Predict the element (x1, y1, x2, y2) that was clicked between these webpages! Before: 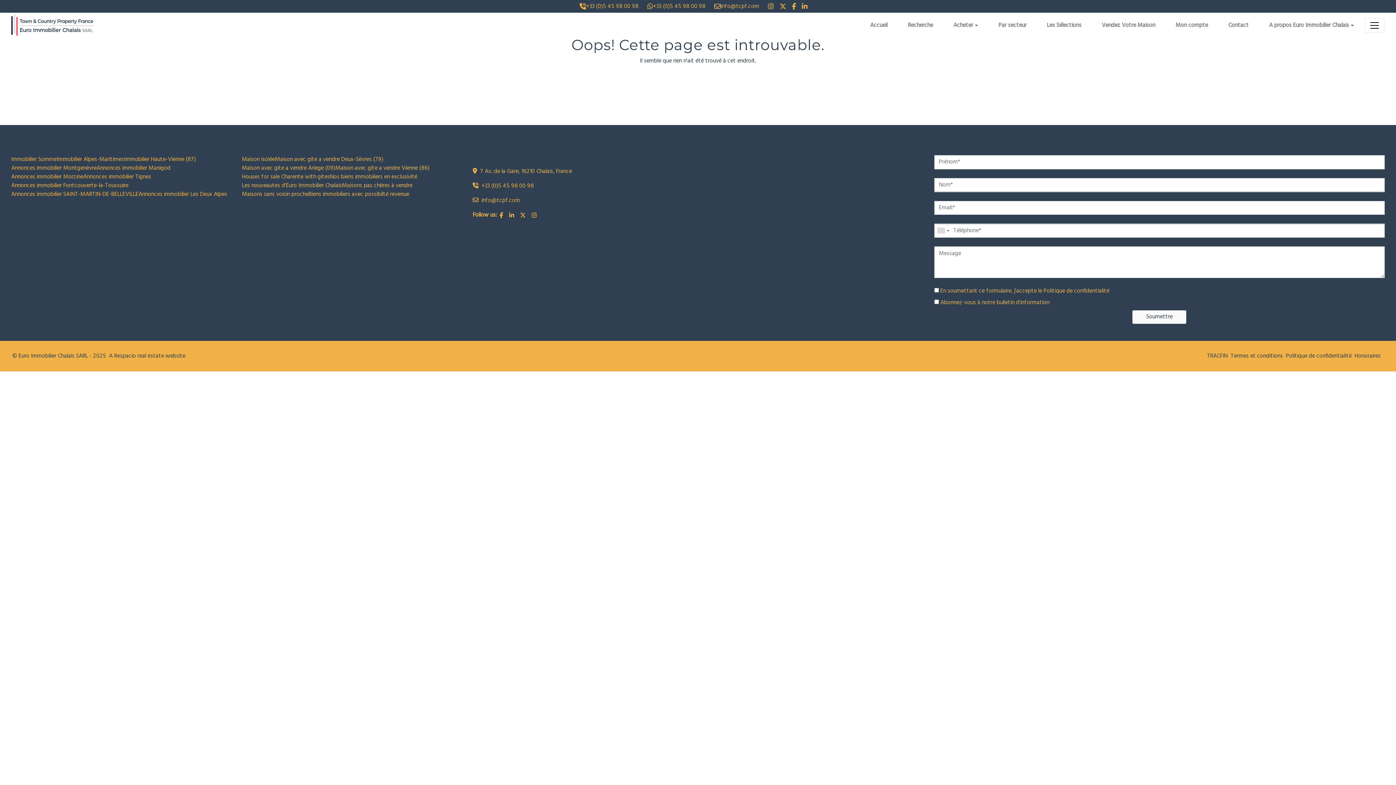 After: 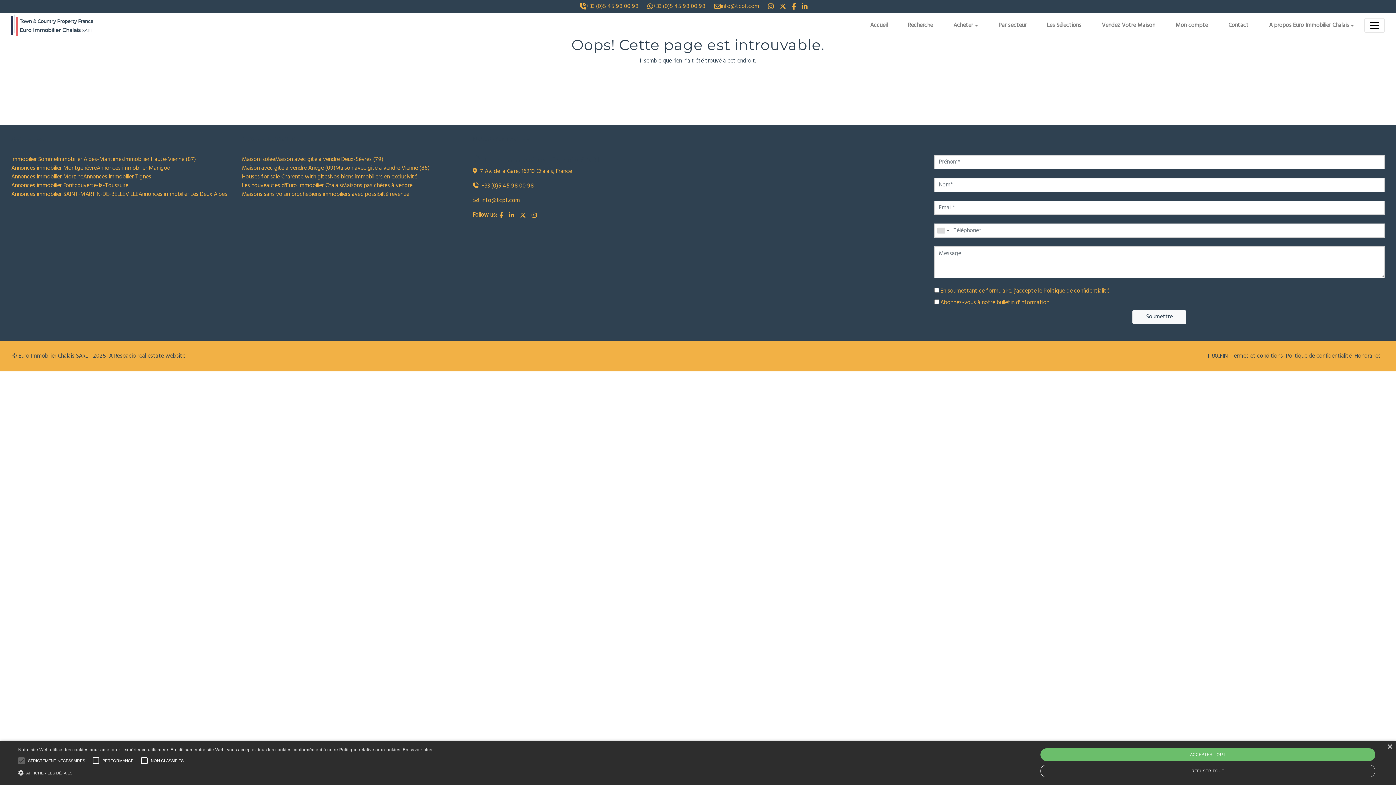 Action: bbox: (531, 212, 536, 218)